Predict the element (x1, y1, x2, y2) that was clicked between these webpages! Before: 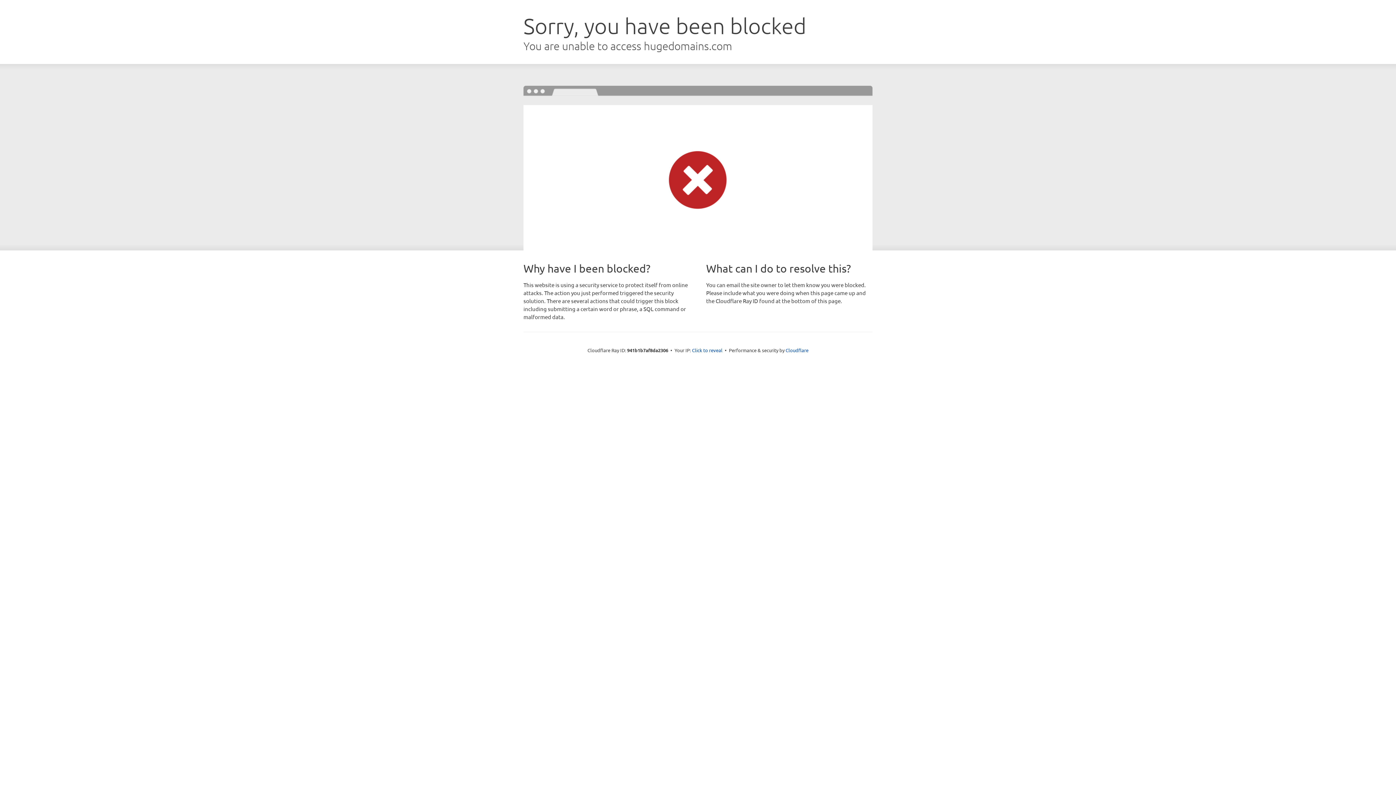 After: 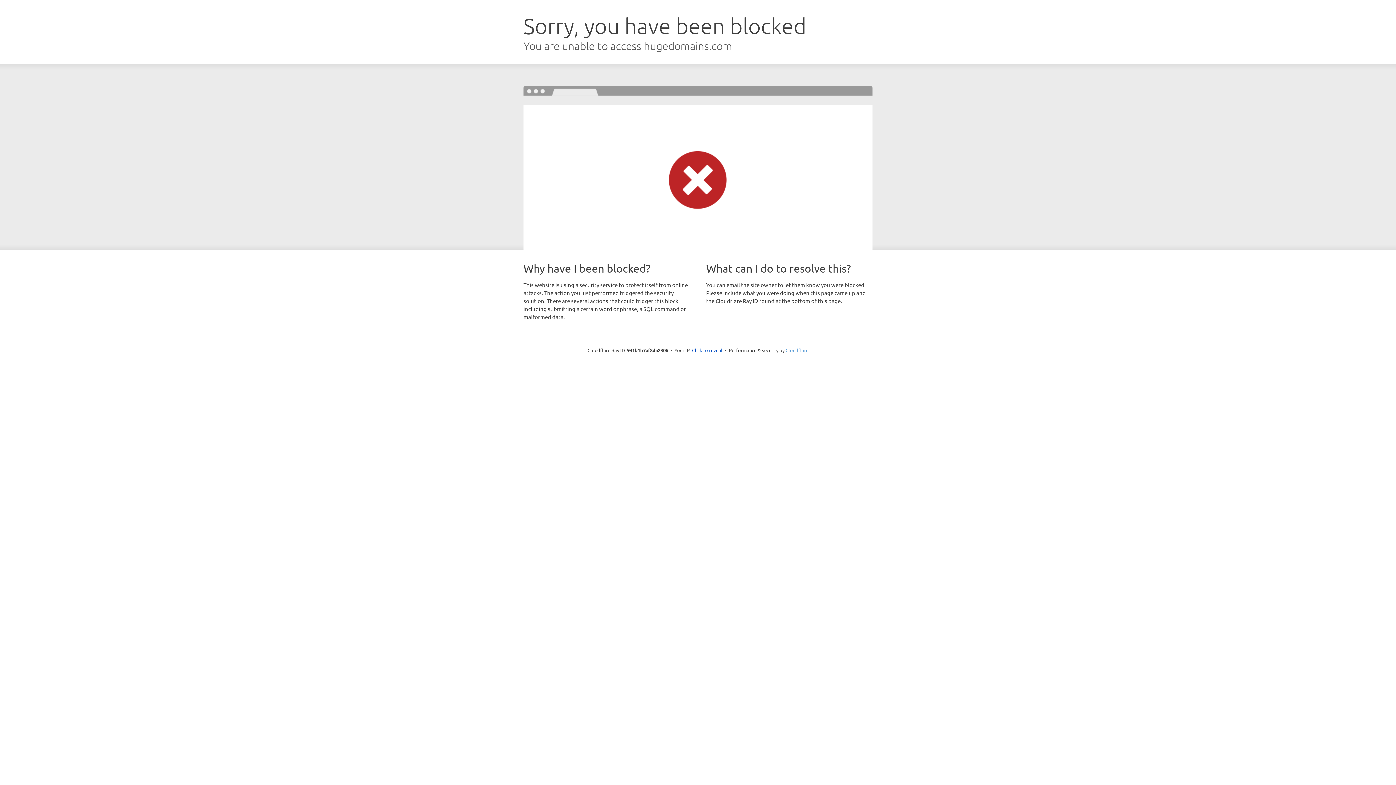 Action: label: Cloudflare bbox: (785, 347, 808, 353)